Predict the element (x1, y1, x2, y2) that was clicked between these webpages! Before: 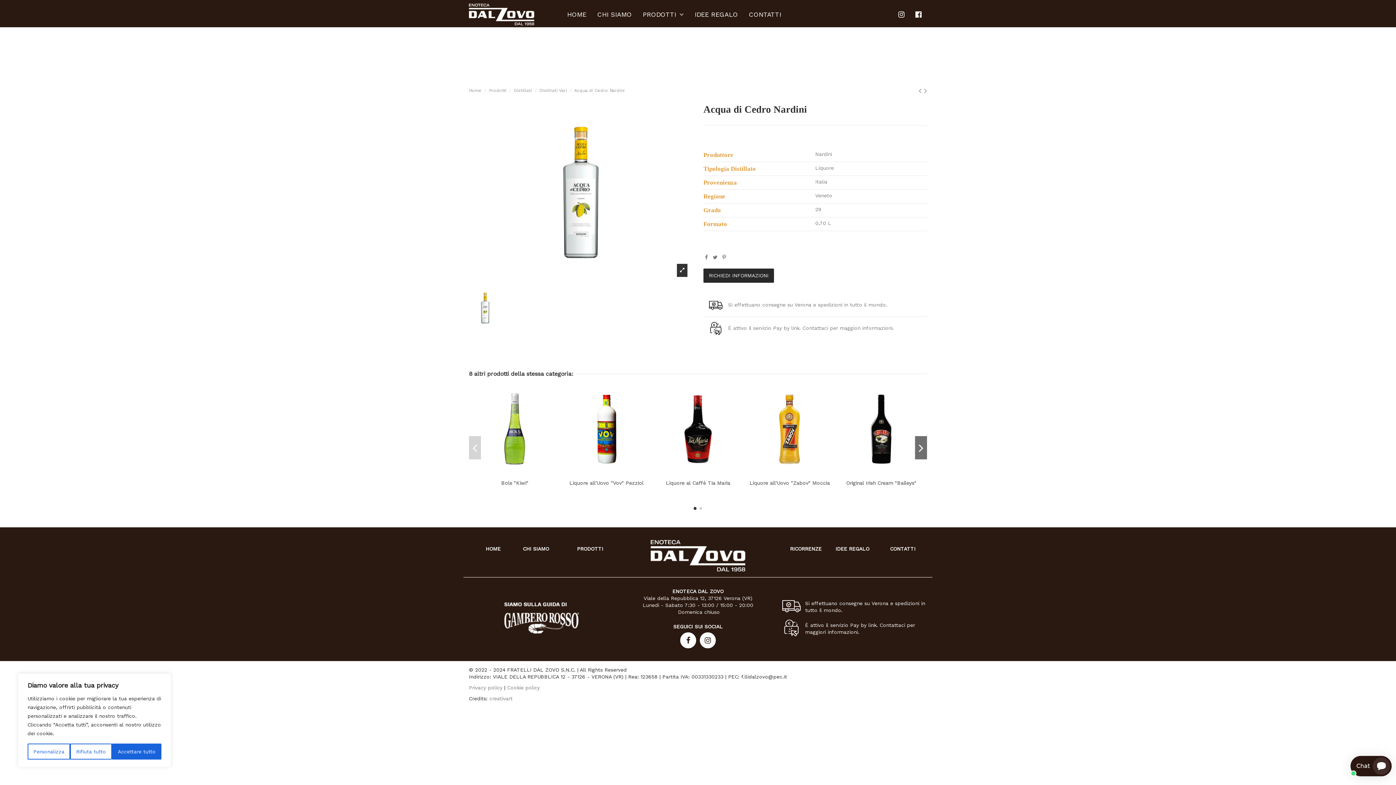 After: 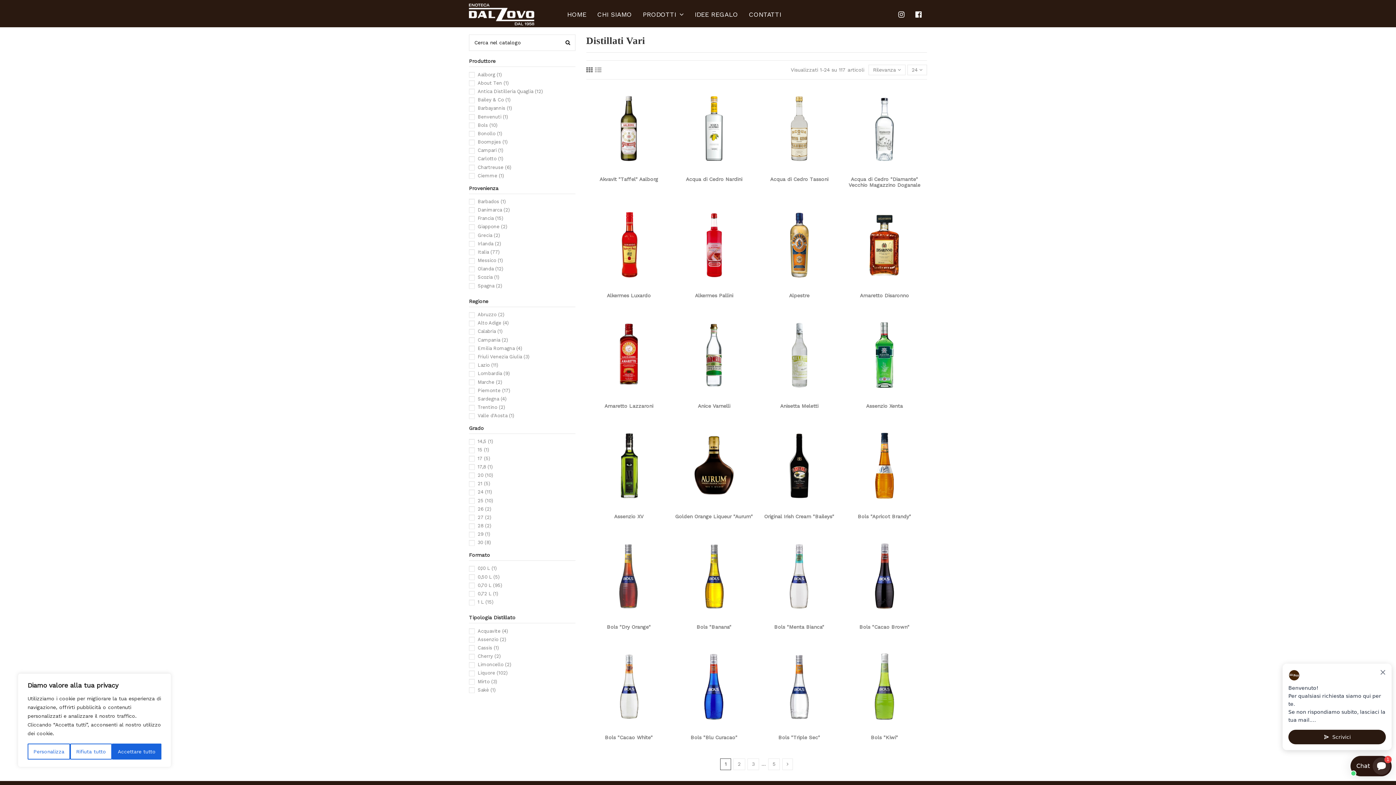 Action: bbox: (539, 87, 567, 92) label: Distillati Vari